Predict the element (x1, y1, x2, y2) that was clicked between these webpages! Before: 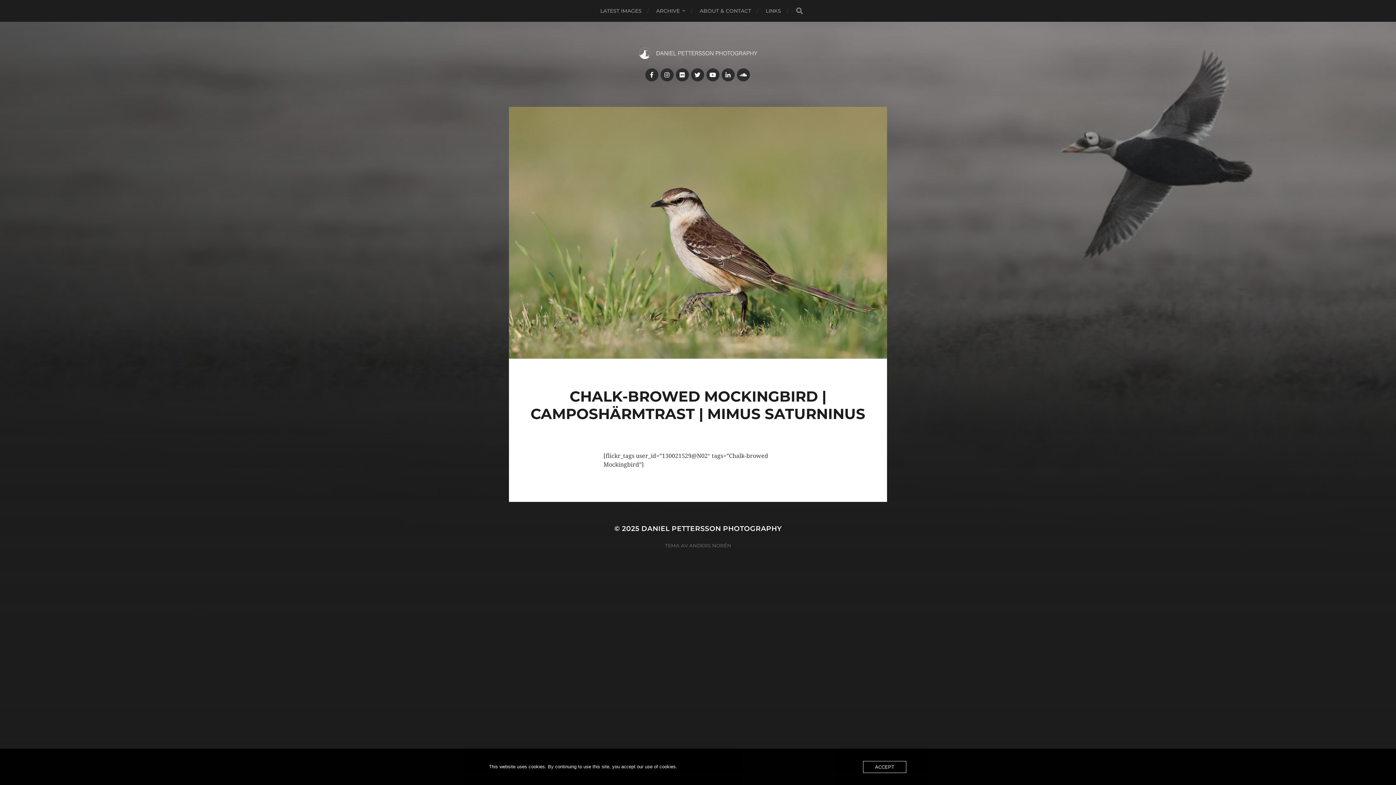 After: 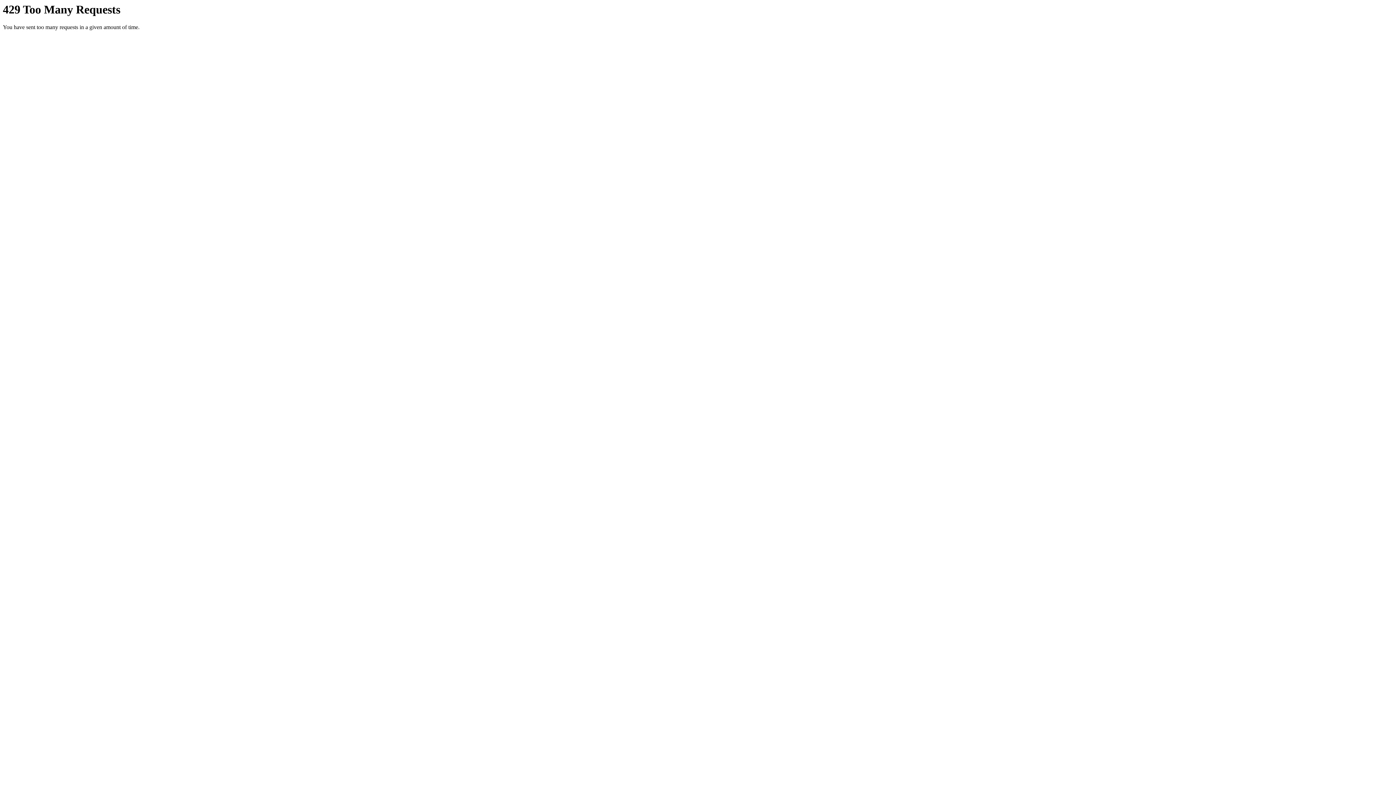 Action: label: LATEST IMAGES bbox: (600, 0, 641, 21)